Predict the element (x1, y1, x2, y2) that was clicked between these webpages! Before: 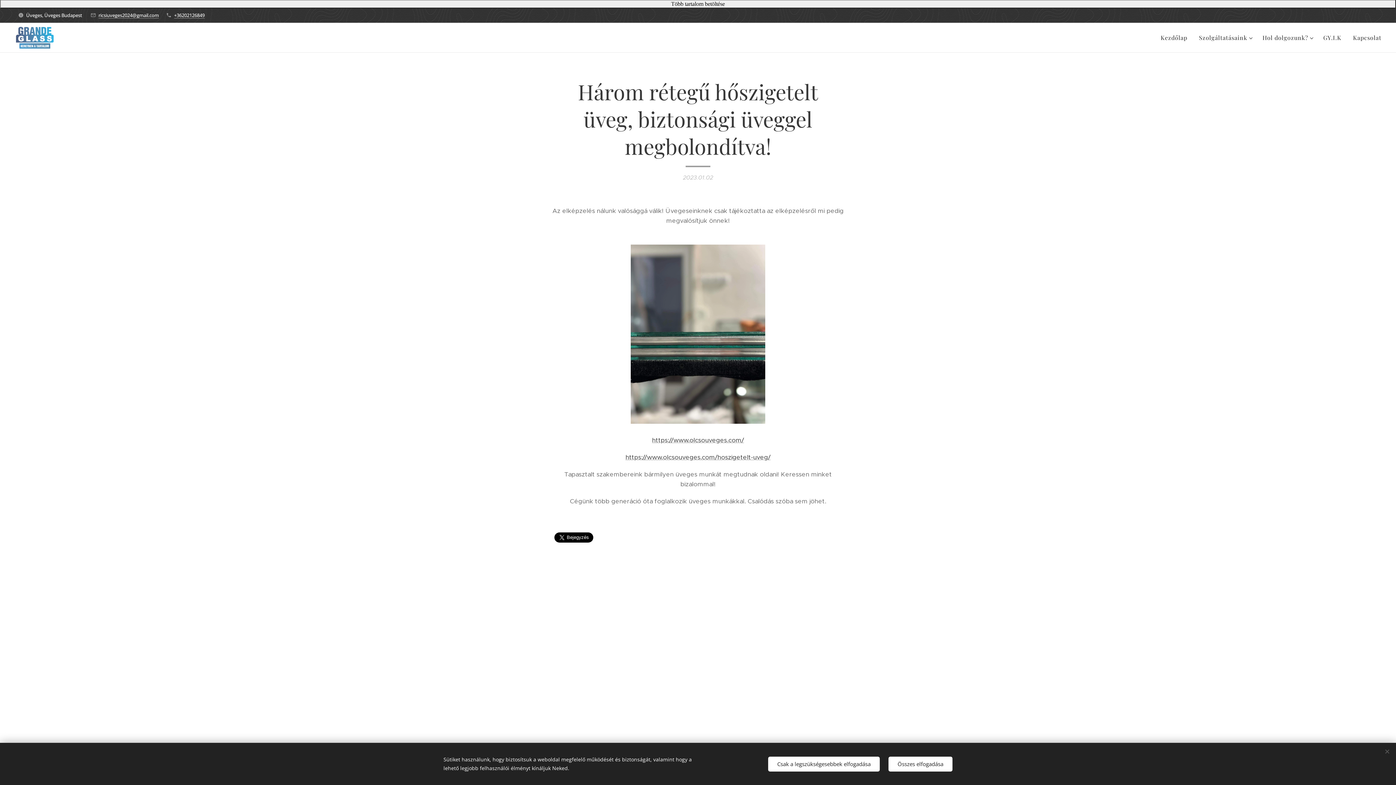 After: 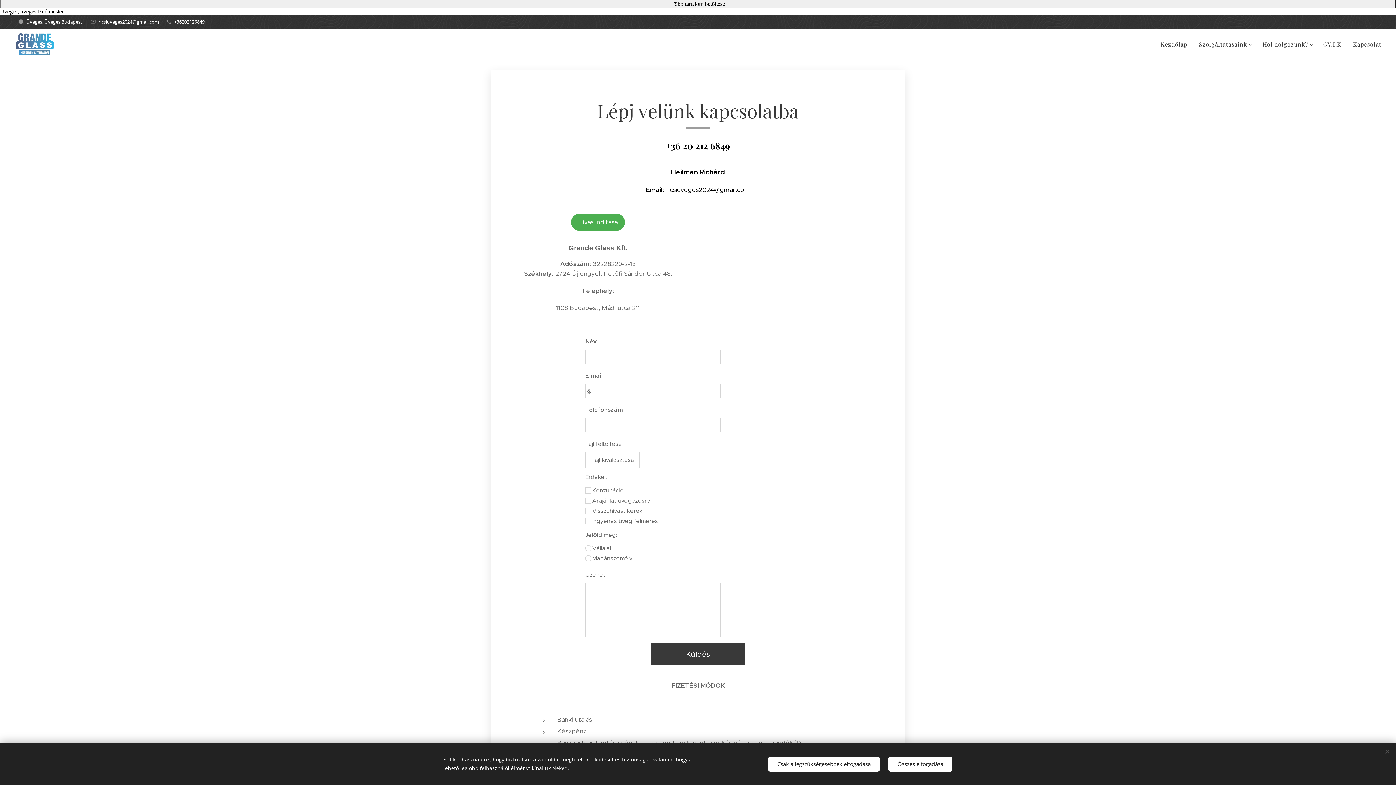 Action: label: Kapcsolat bbox: (1347, 28, 1381, 46)